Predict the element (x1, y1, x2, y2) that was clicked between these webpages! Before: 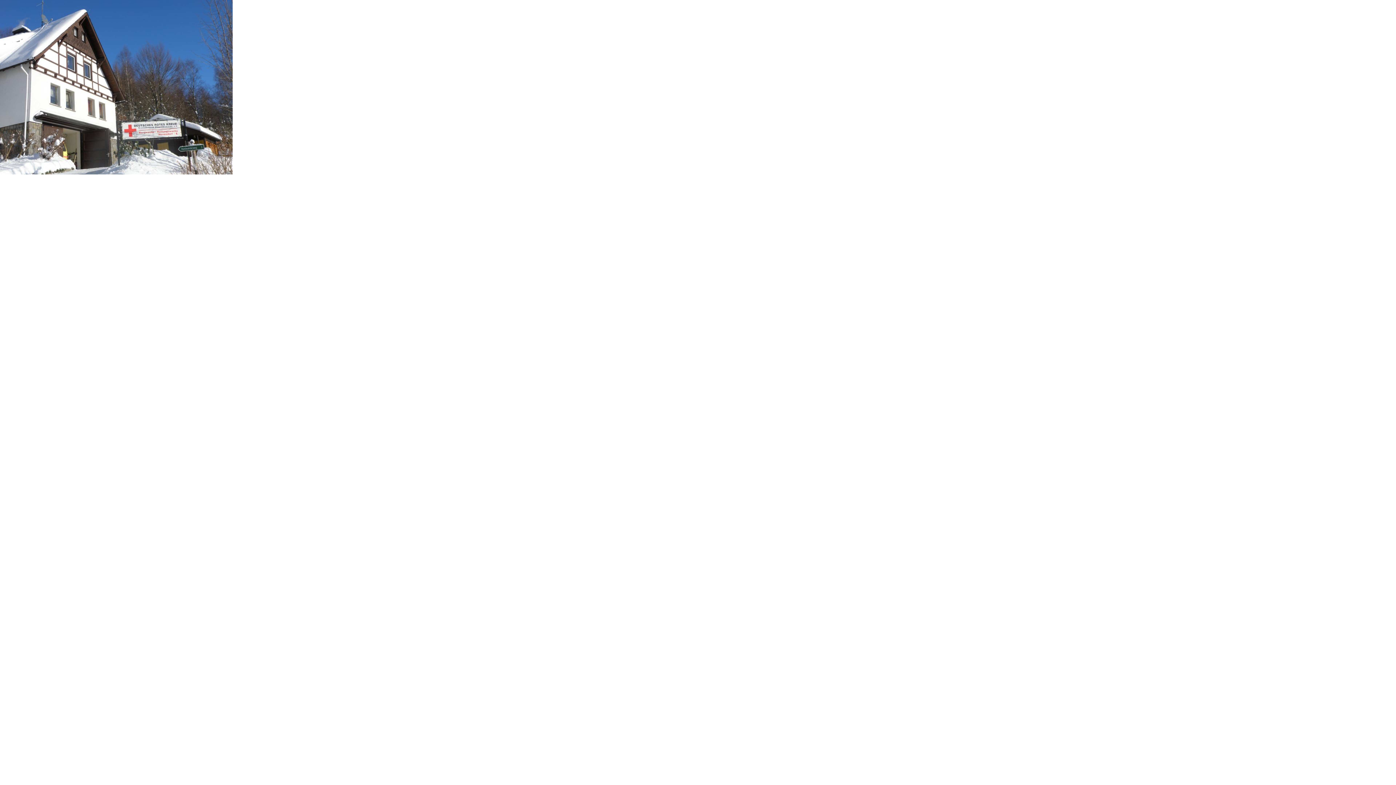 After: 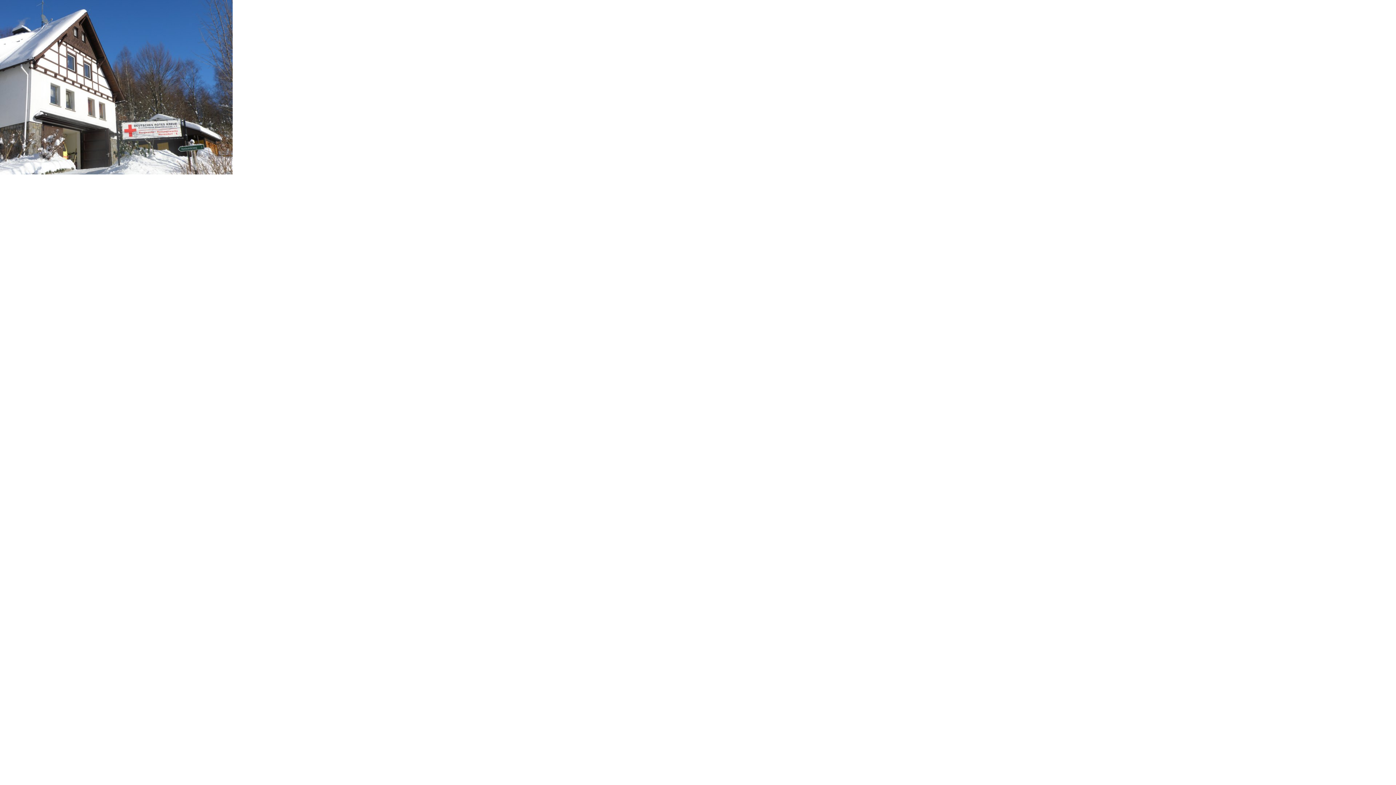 Action: bbox: (0, 169, 232, 175)